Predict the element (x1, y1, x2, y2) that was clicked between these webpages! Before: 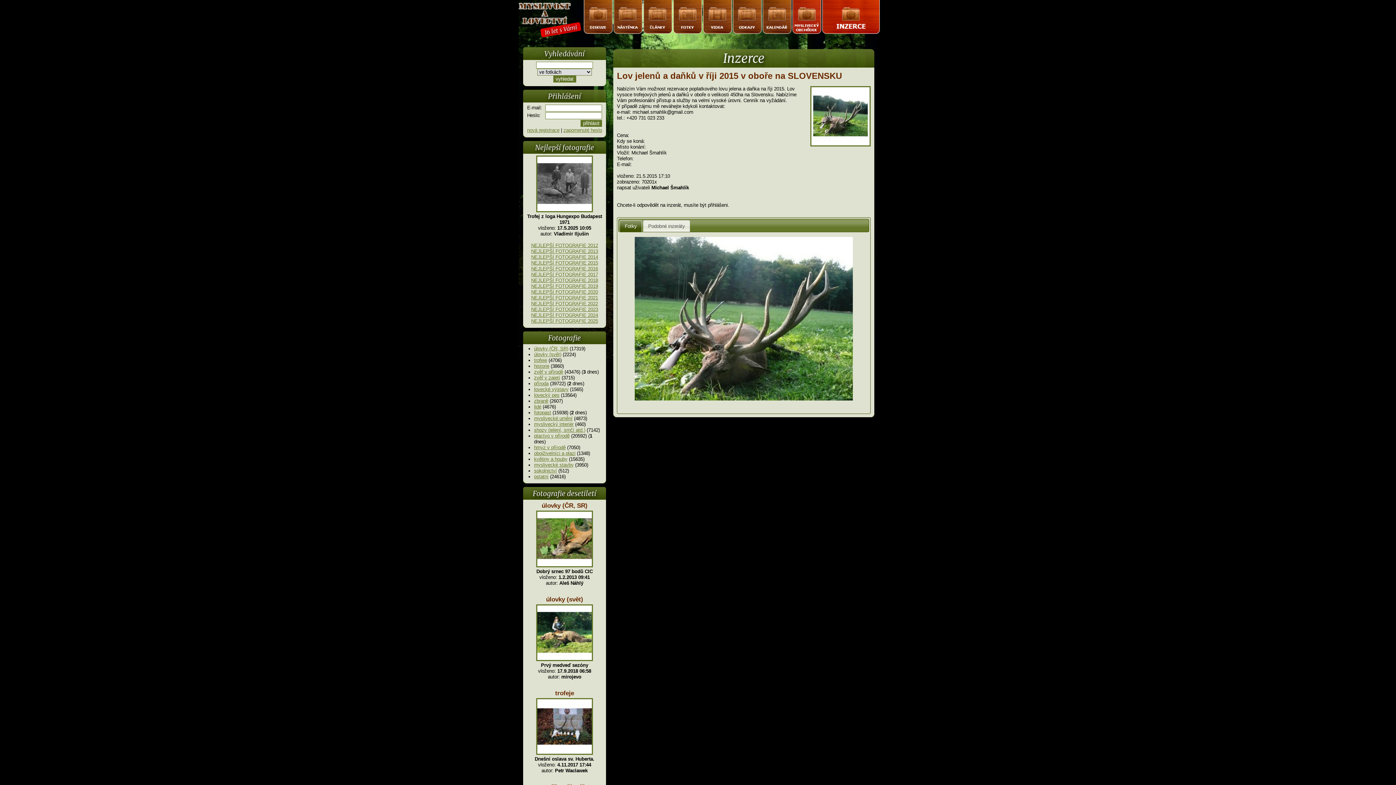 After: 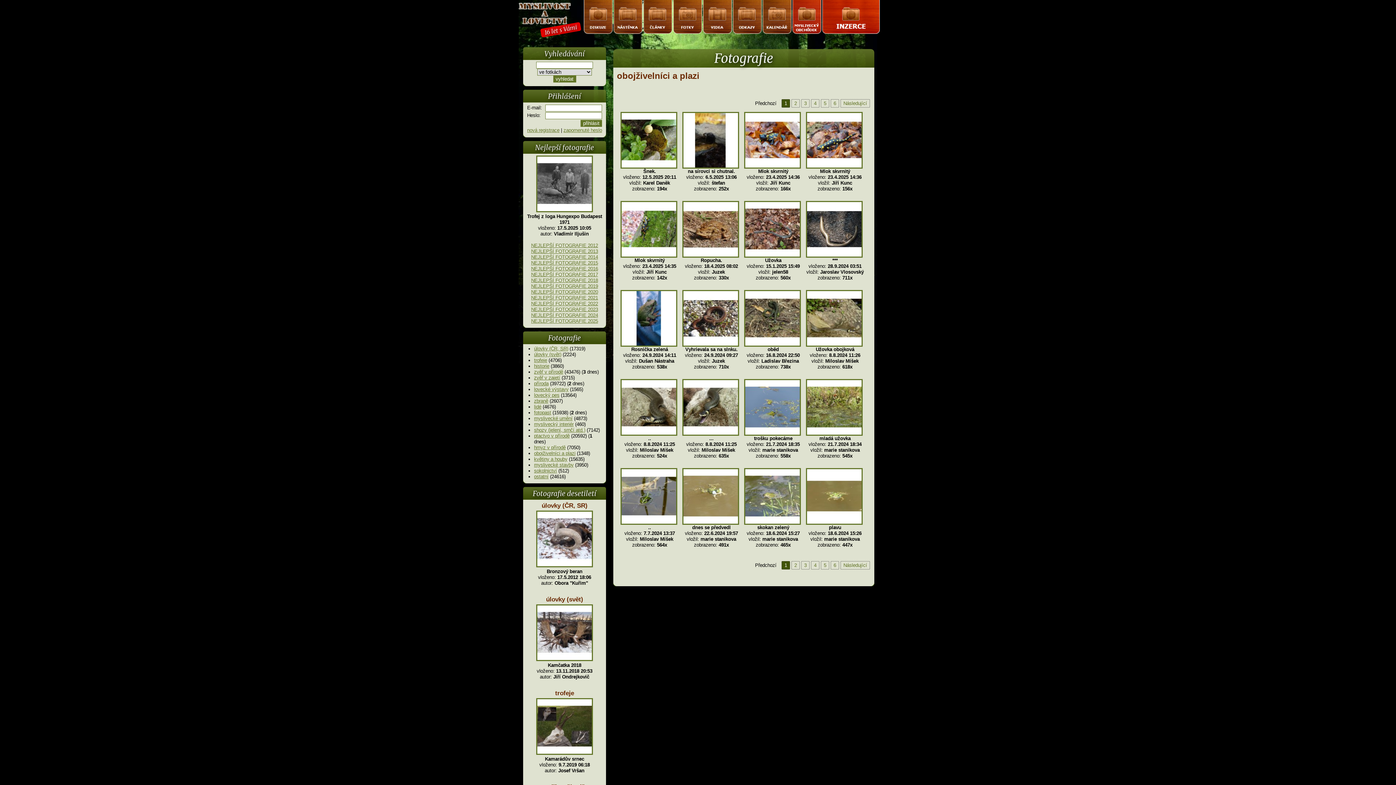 Action: label: obojživelníci a plazi bbox: (534, 450, 575, 456)